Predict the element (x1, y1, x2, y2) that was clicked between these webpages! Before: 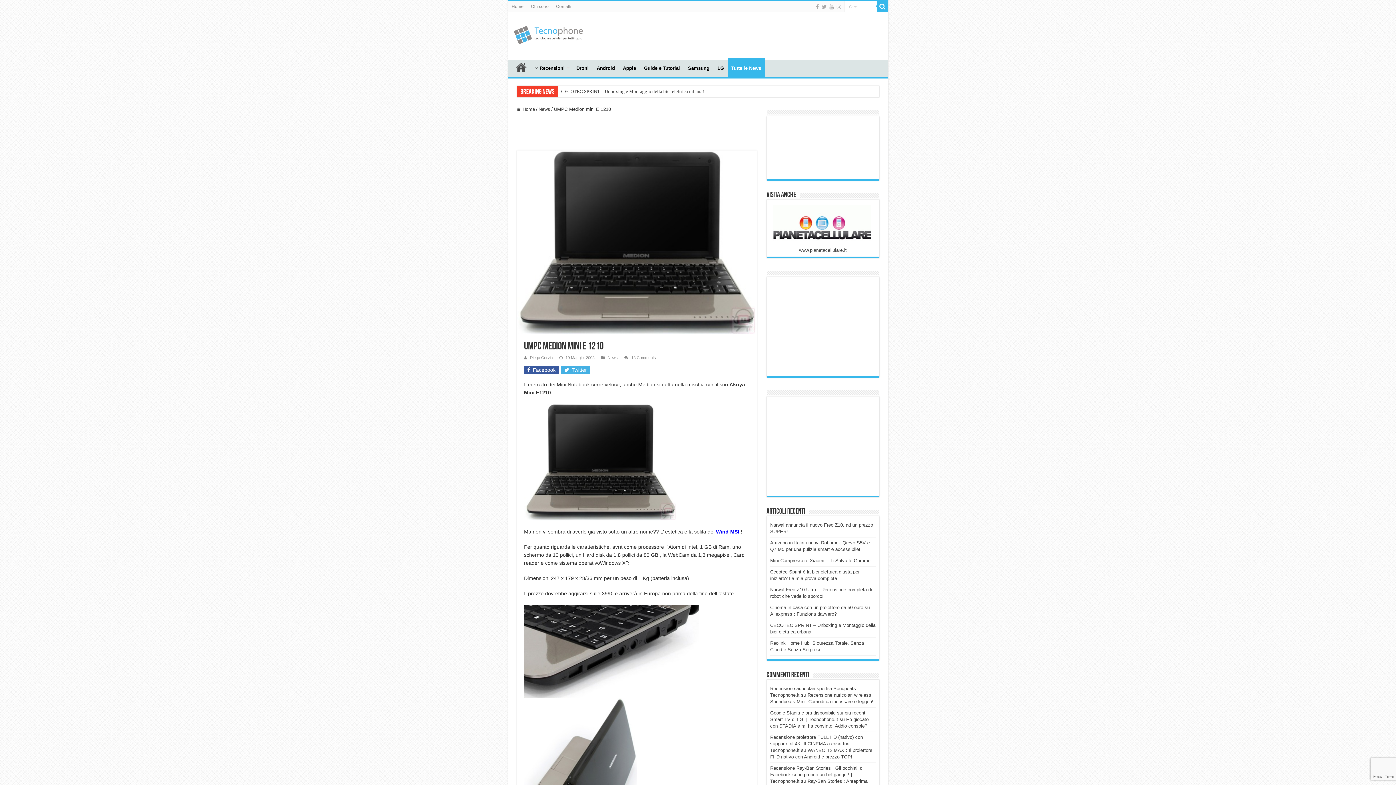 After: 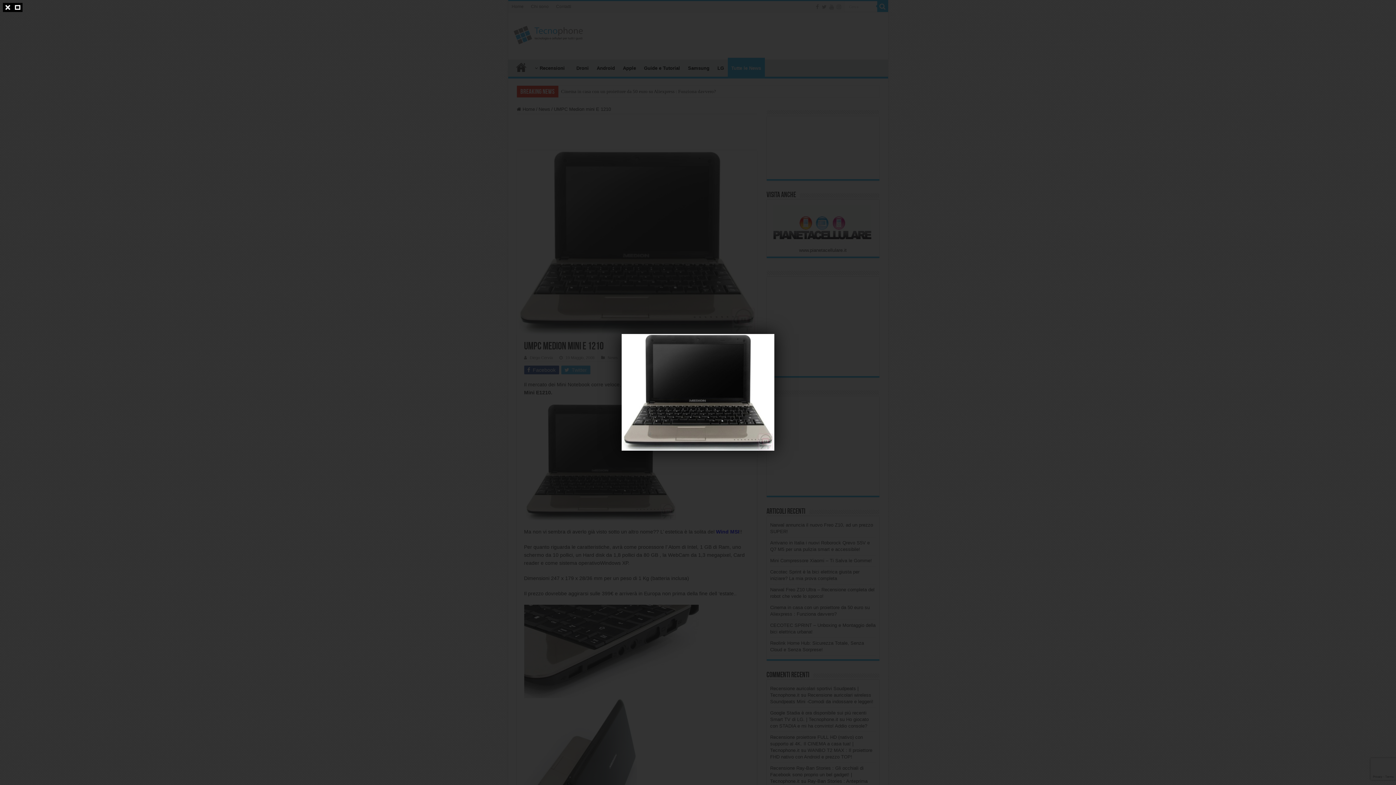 Action: bbox: (524, 458, 676, 464)